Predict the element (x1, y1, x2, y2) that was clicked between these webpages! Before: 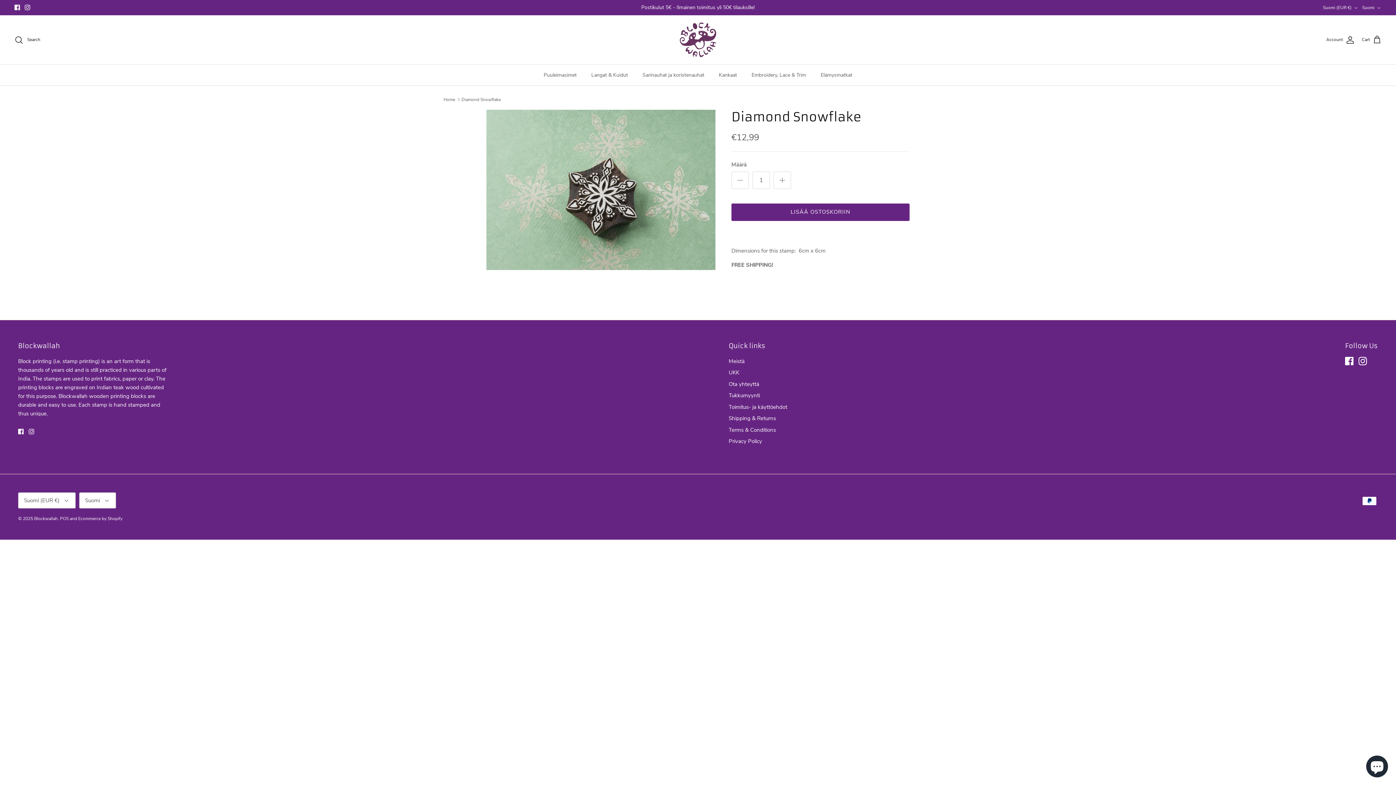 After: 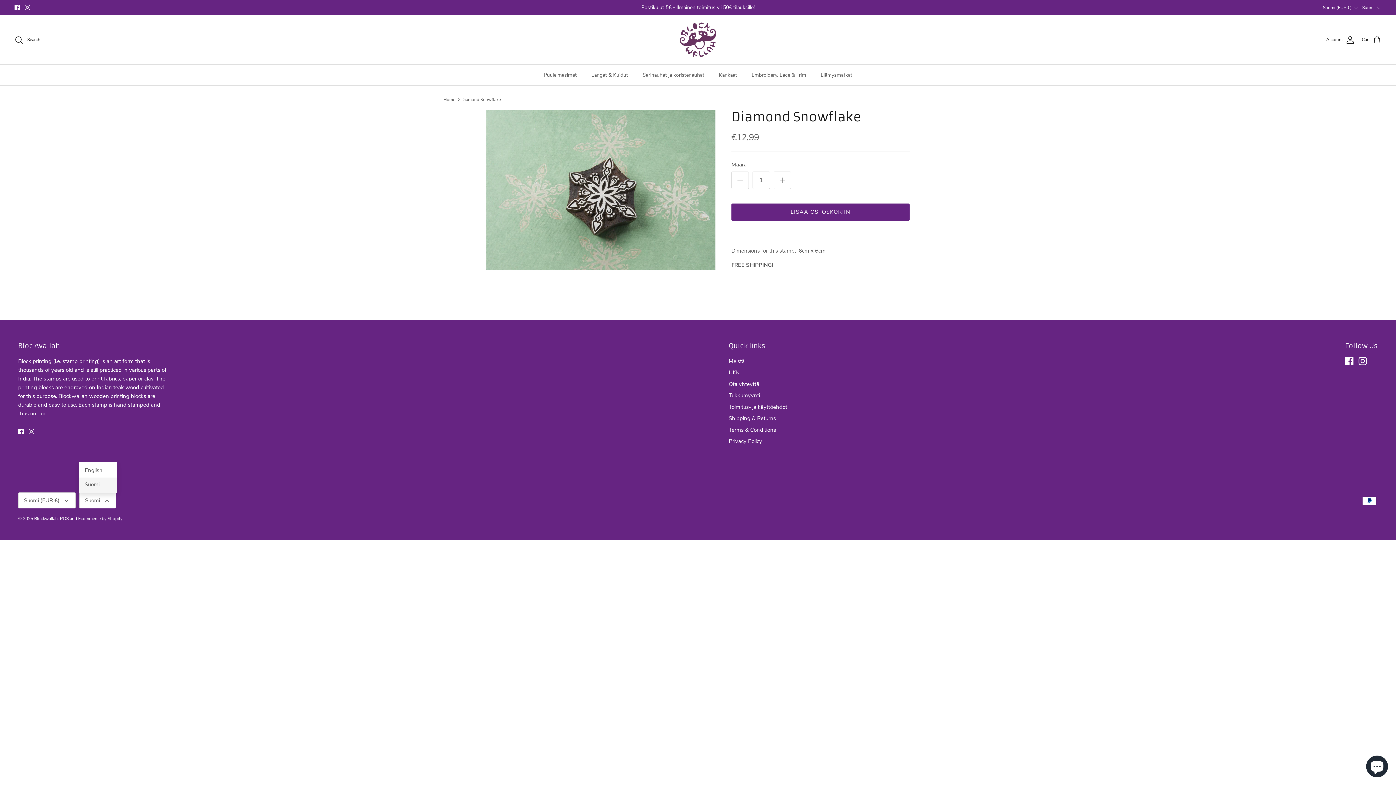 Action: label: Suomi bbox: (79, 492, 116, 508)